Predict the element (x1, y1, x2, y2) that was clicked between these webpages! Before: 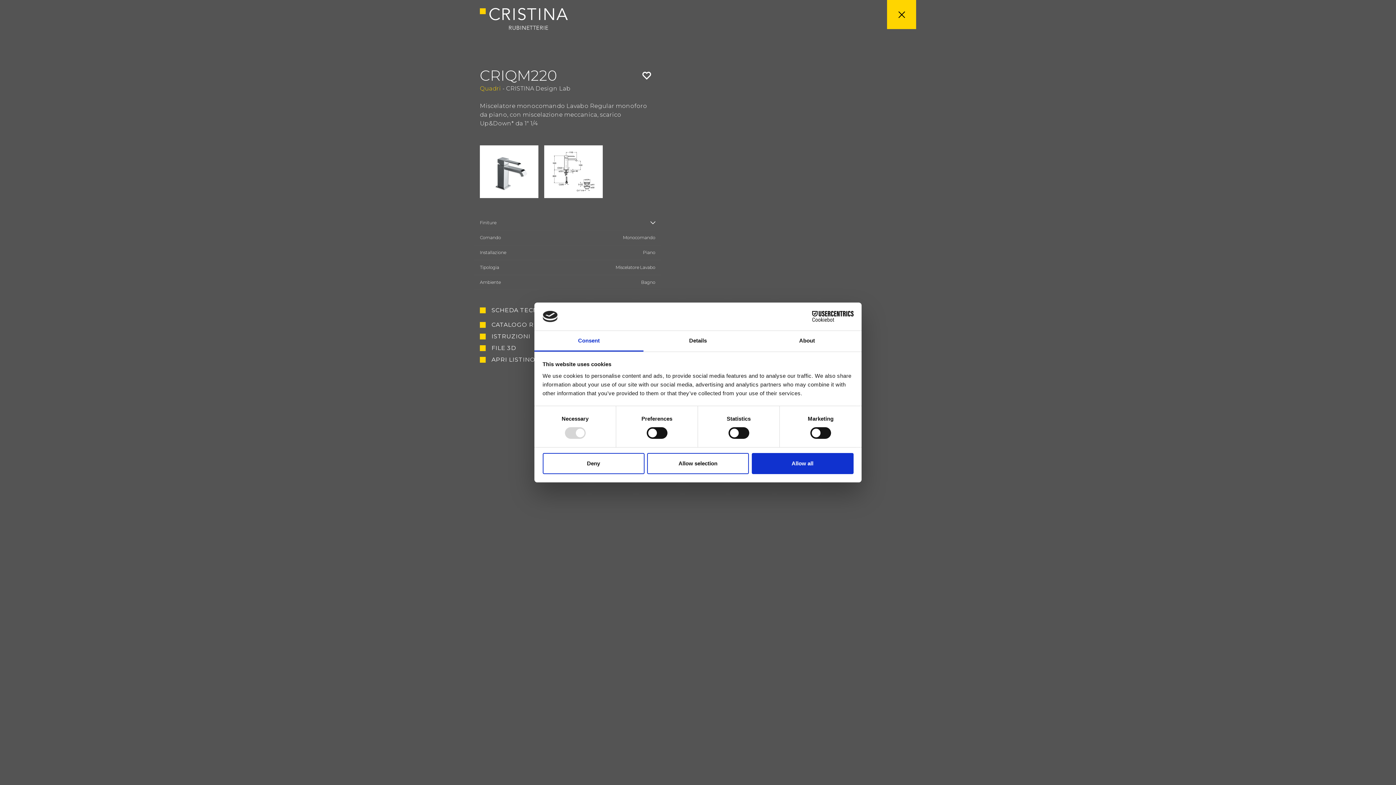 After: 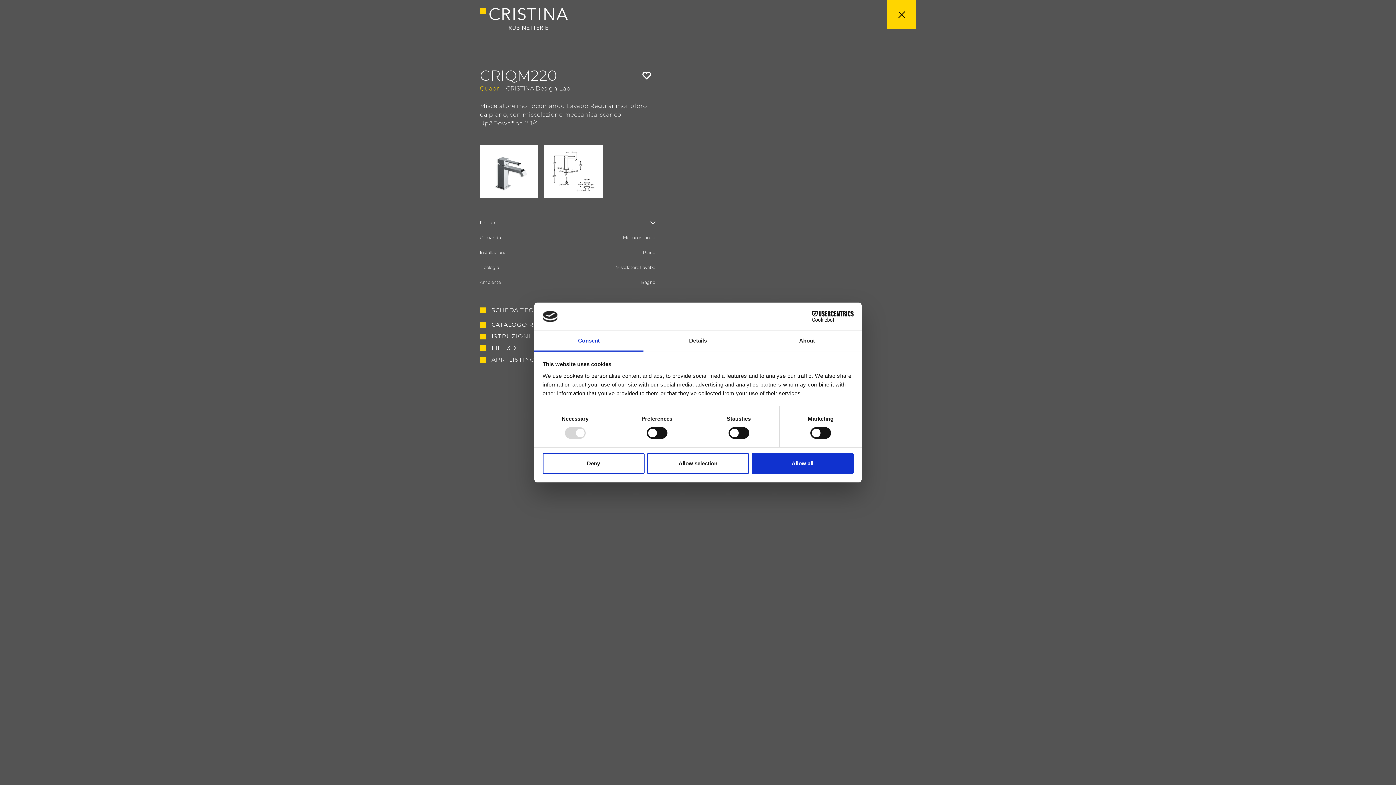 Action: label: Cookiebot - opens in a new window bbox: (790, 311, 853, 322)